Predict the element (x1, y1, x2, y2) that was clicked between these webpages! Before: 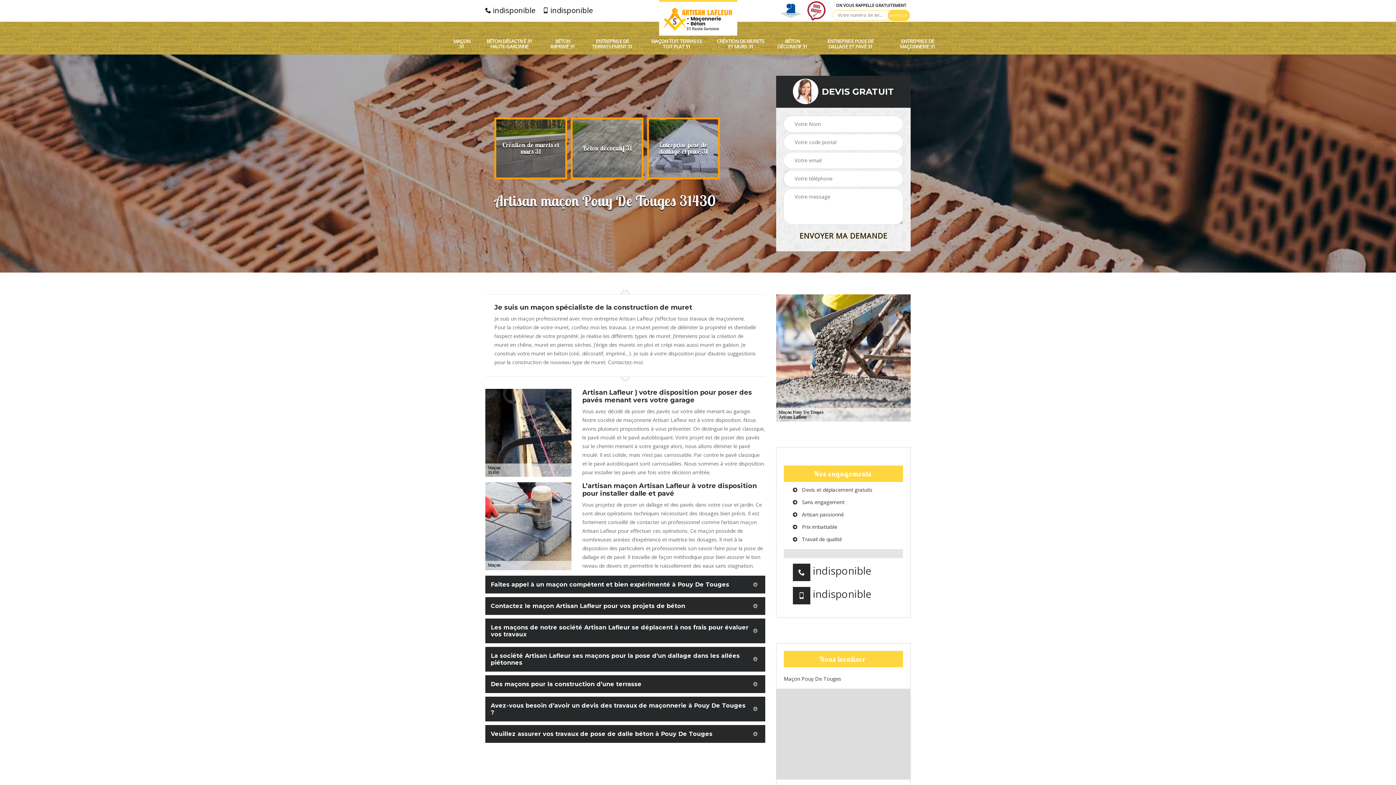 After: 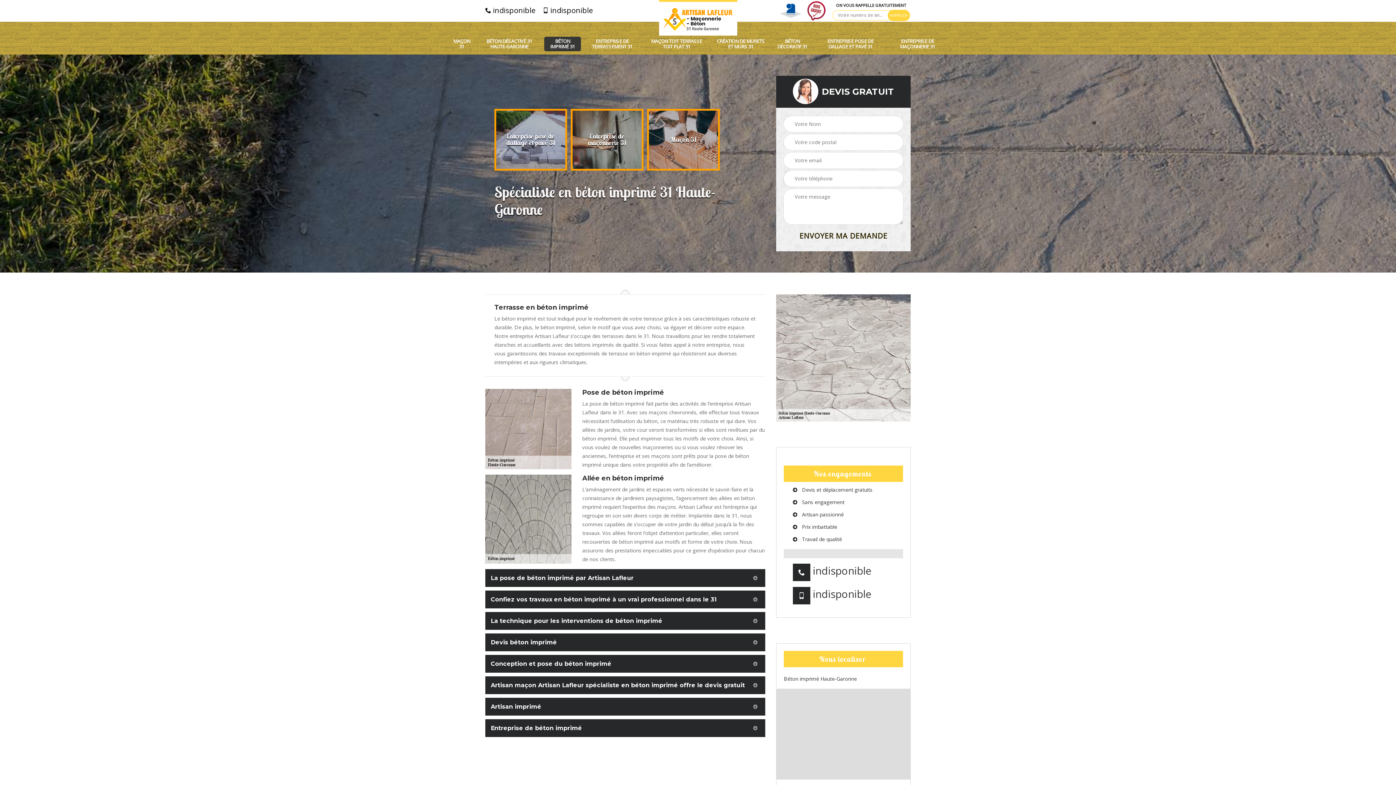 Action: label: BÉTON IMPRIMÉ 31 bbox: (548, 38, 576, 49)